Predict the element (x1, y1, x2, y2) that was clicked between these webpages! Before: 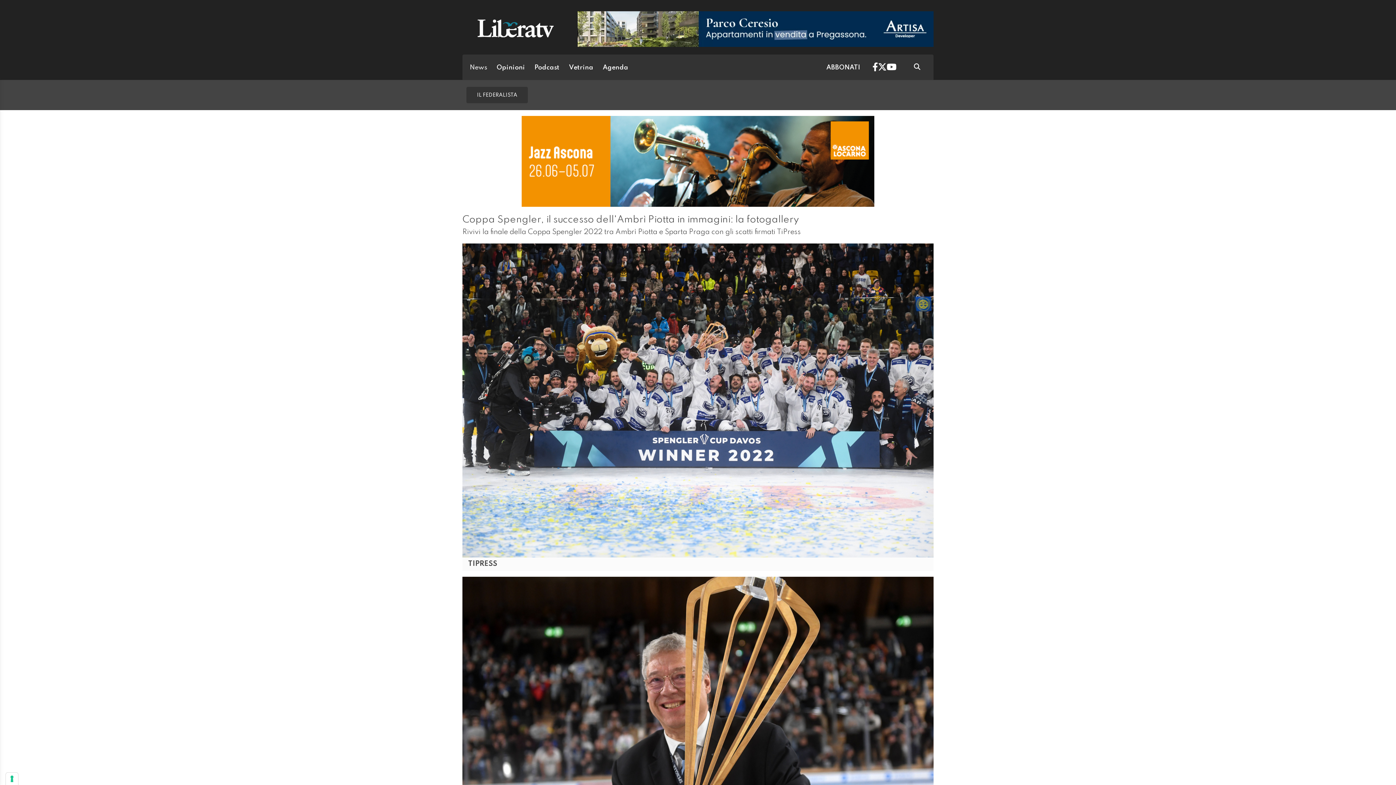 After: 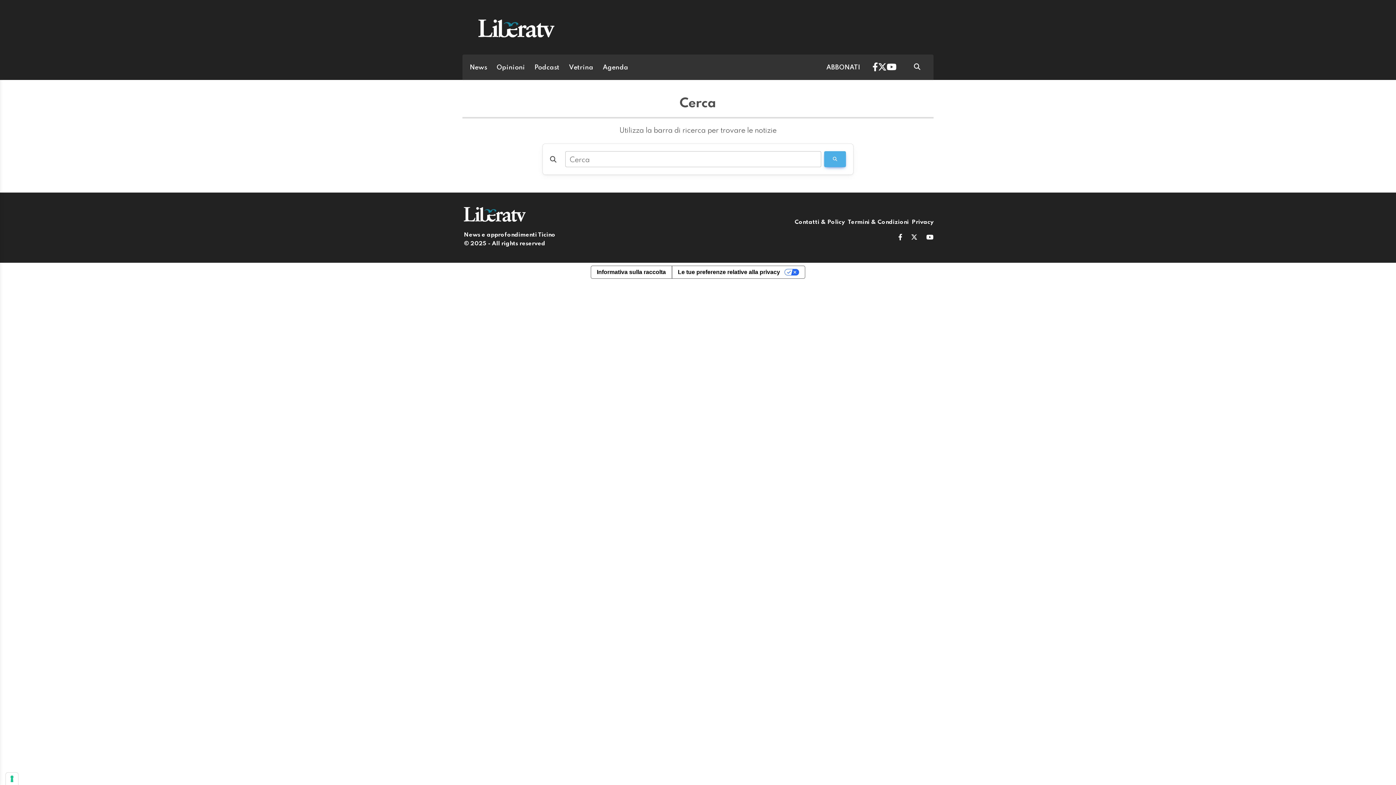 Action: bbox: (914, 63, 920, 70)